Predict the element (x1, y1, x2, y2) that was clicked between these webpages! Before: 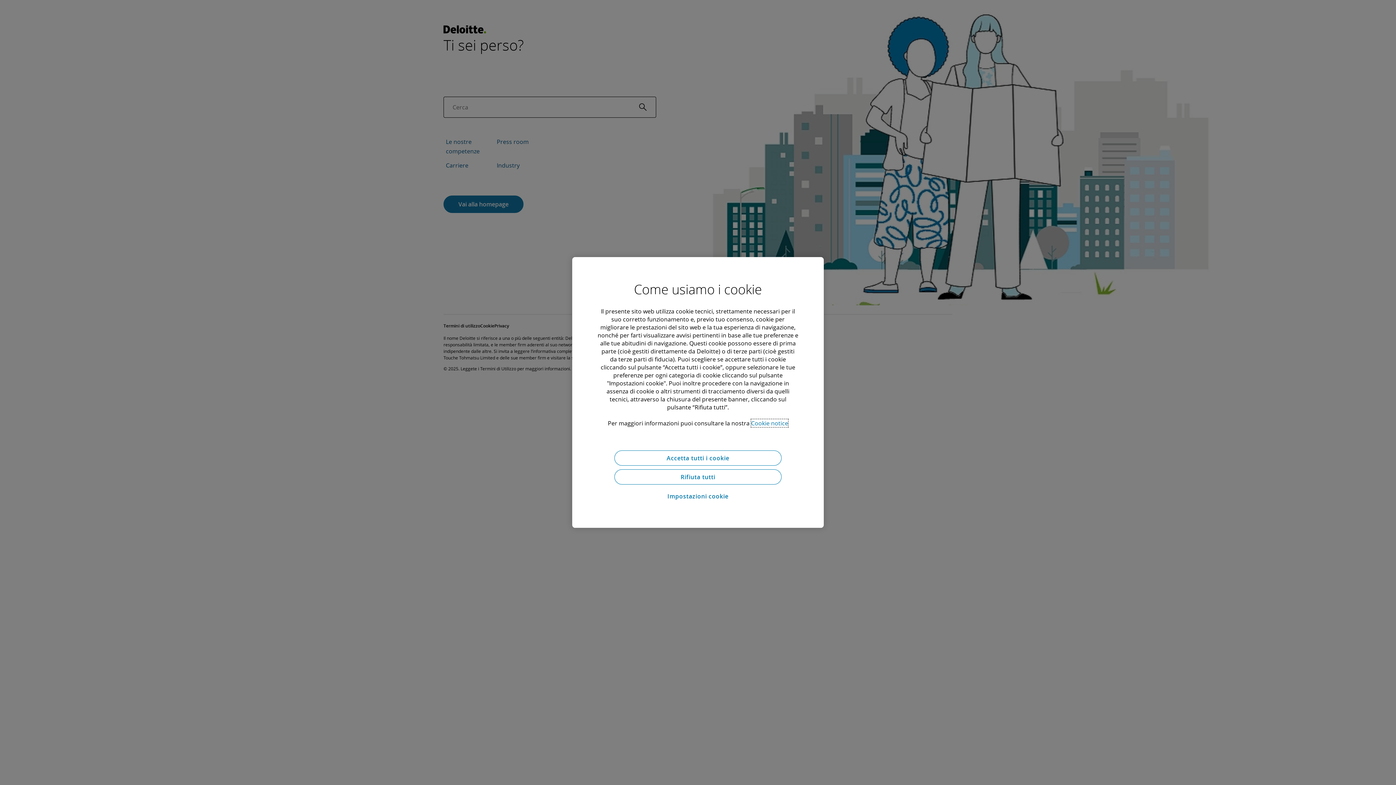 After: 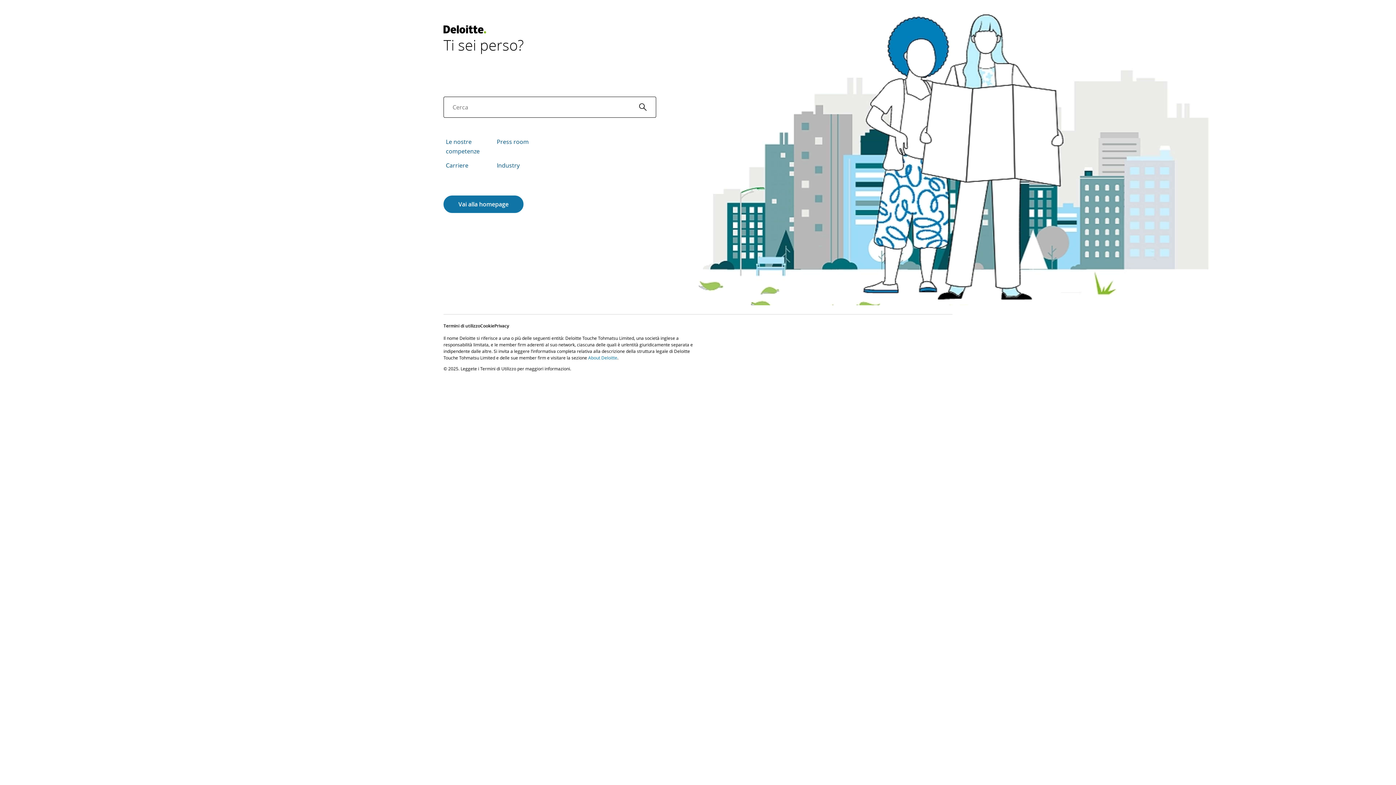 Action: bbox: (614, 450, 781, 465) label: Accetta tutti i cookie